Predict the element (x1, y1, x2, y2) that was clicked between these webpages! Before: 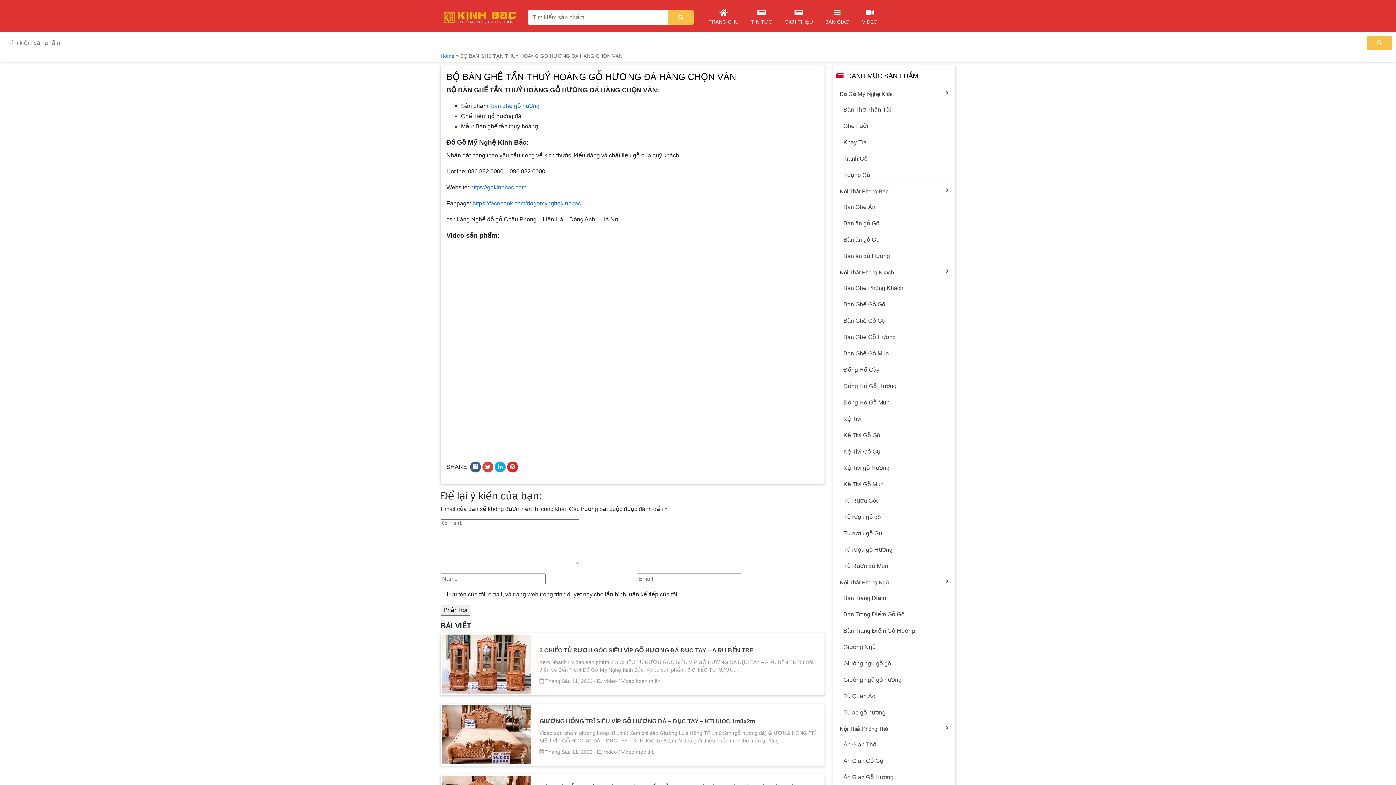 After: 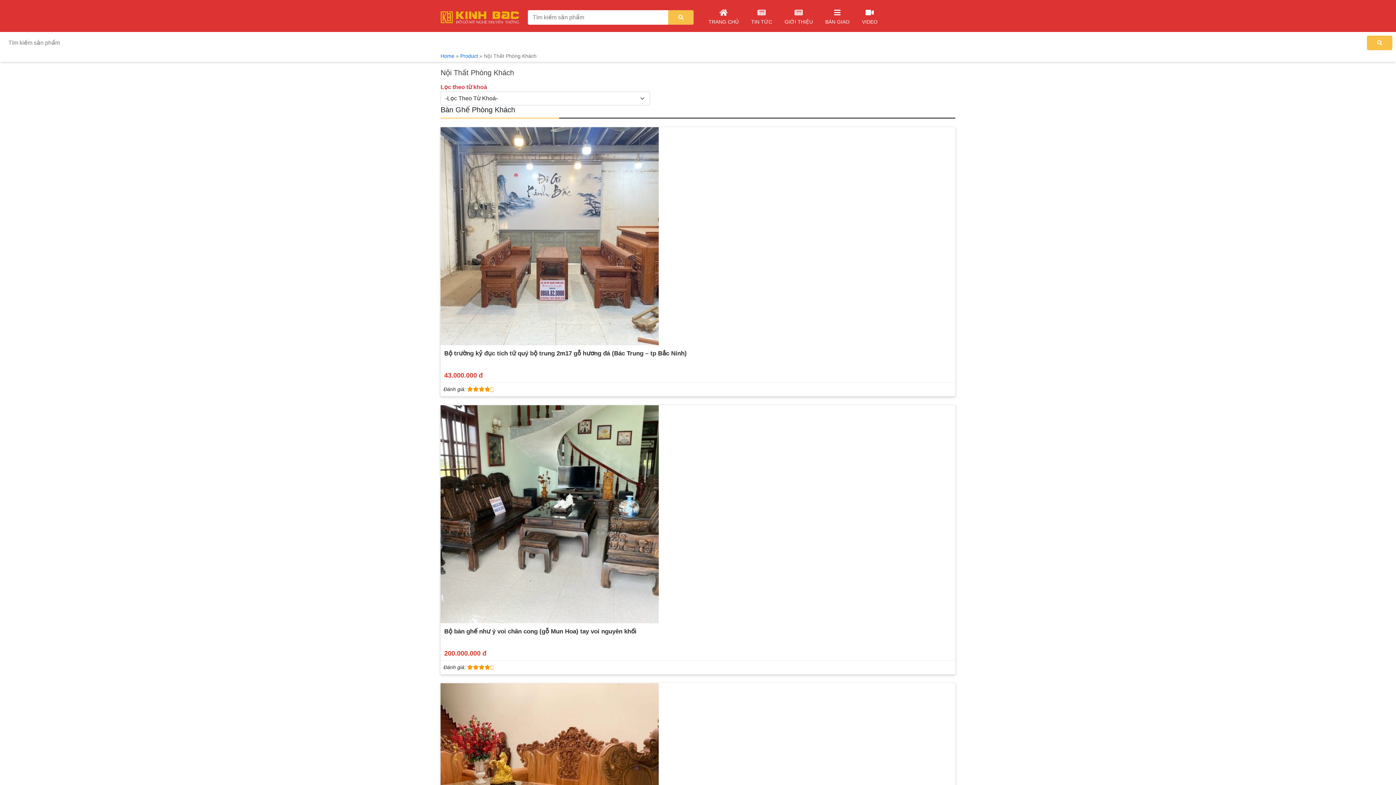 Action: label: Nội Thất Phòng Khách bbox: (836, 265, 952, 280)